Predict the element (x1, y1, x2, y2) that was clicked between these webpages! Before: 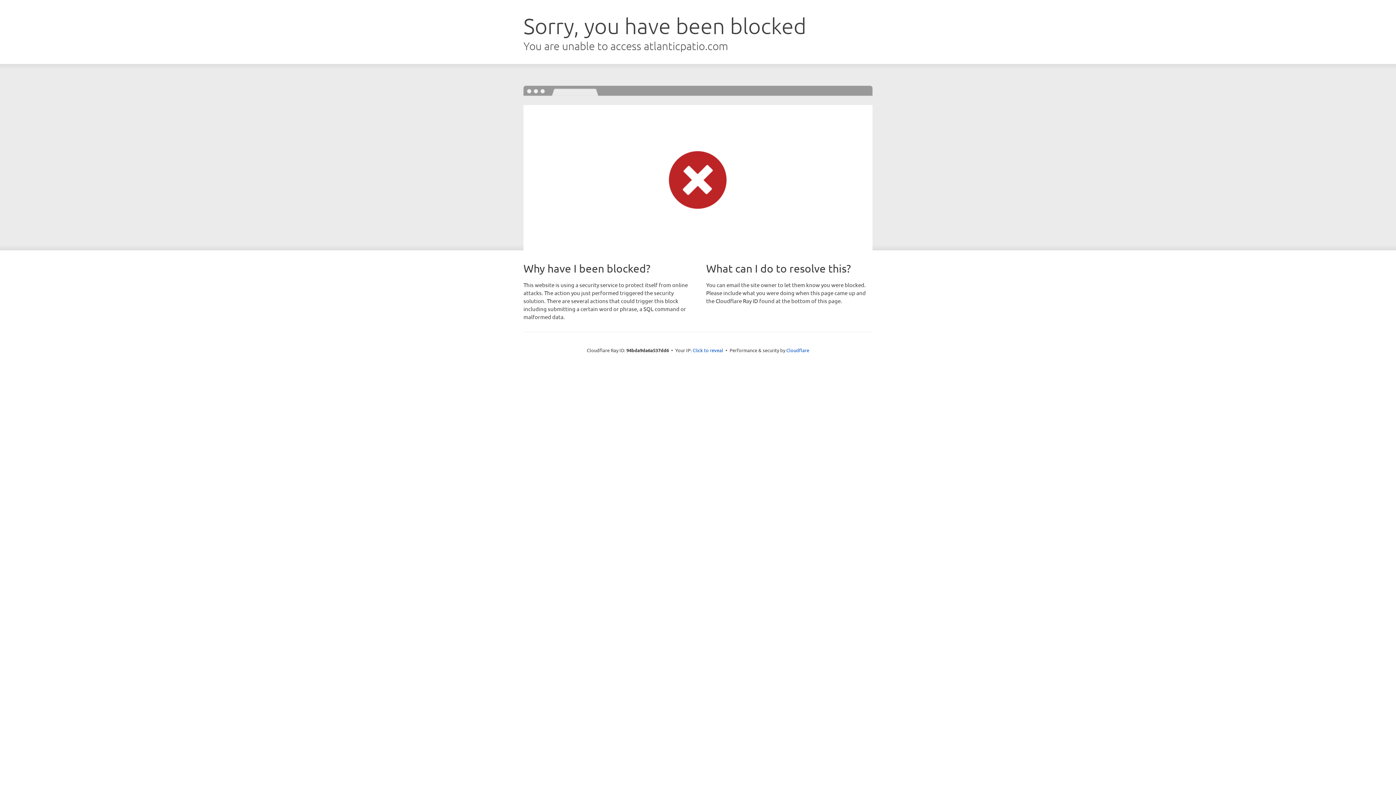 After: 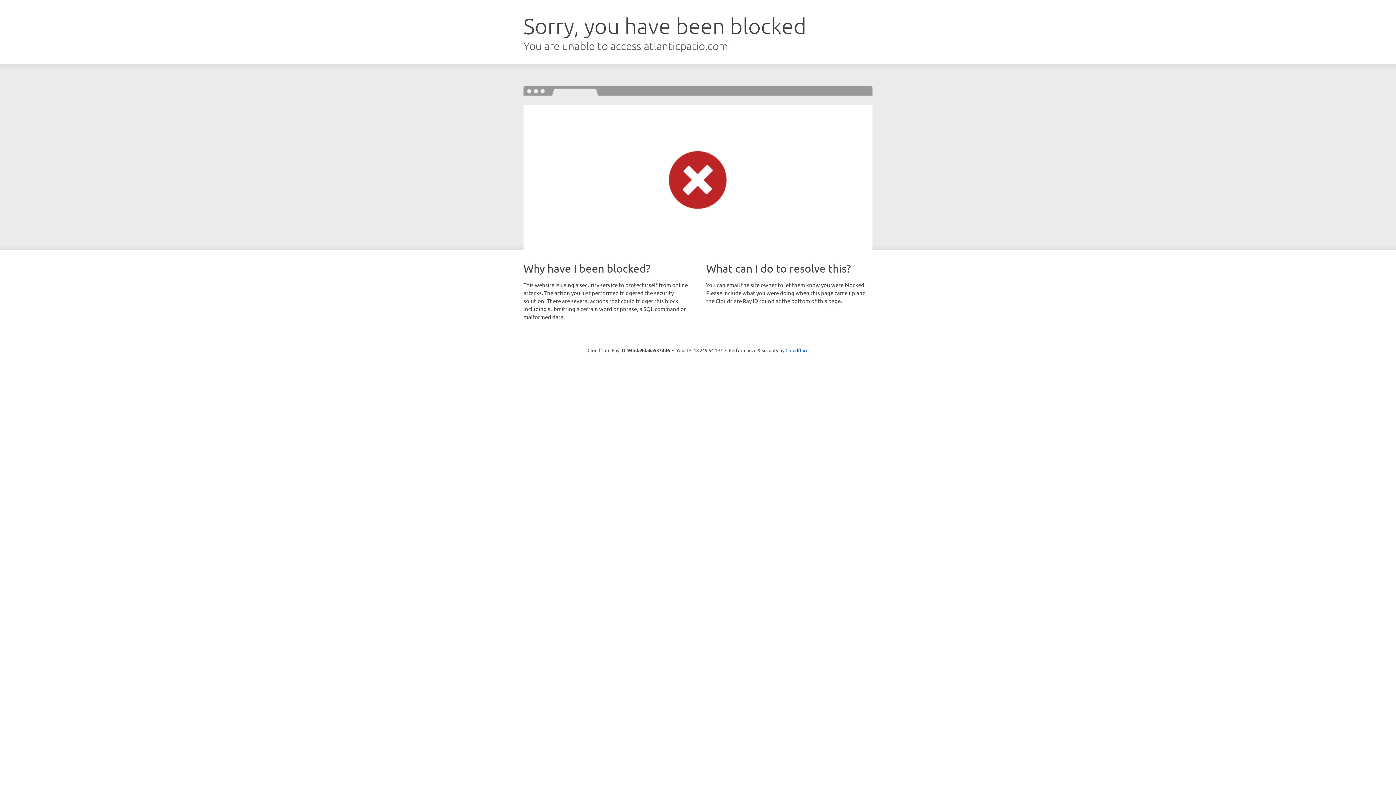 Action: bbox: (692, 346, 723, 353) label: Click to reveal